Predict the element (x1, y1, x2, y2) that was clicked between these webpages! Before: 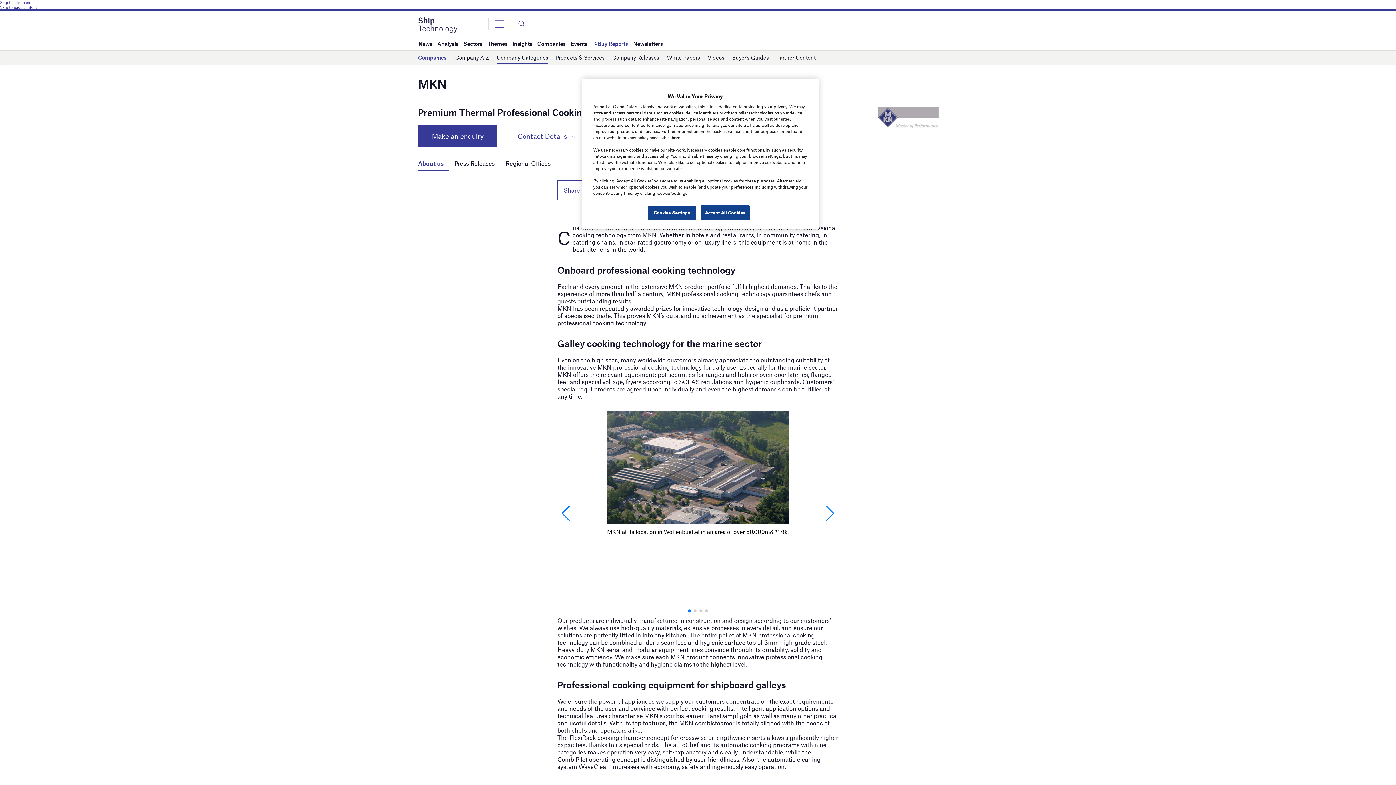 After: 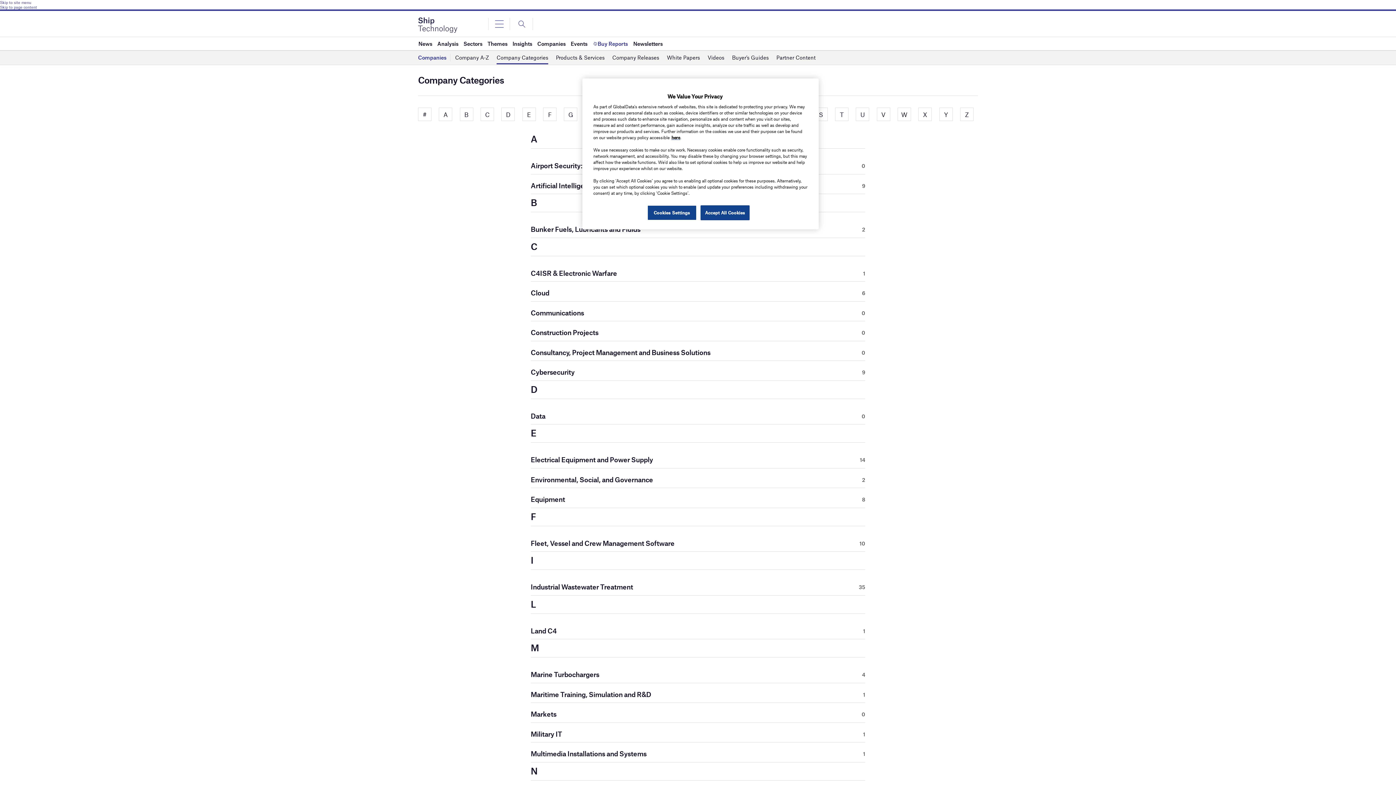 Action: label: Company Categories bbox: (496, 51, 548, 64)